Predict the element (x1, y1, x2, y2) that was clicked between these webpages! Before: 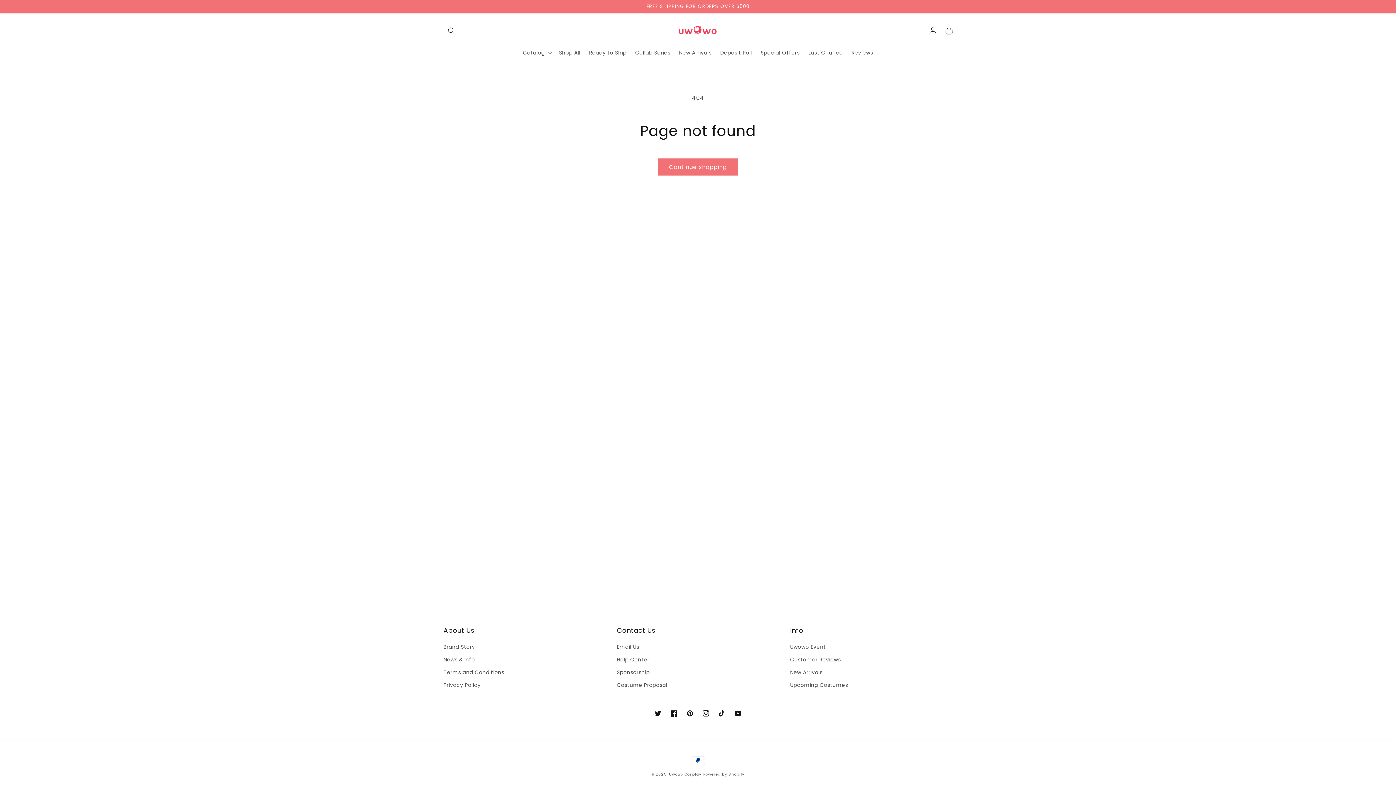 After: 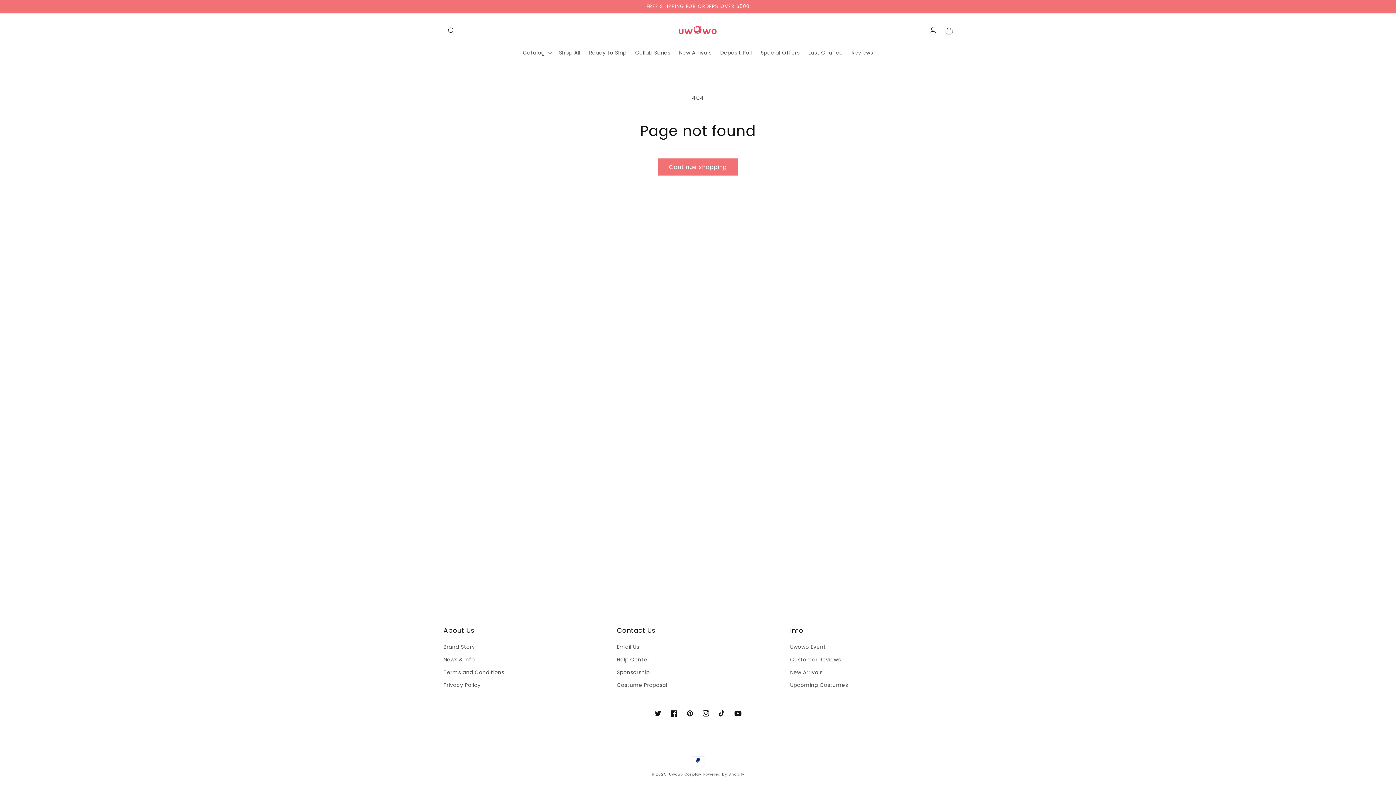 Action: label: YouTube bbox: (730, 705, 746, 721)